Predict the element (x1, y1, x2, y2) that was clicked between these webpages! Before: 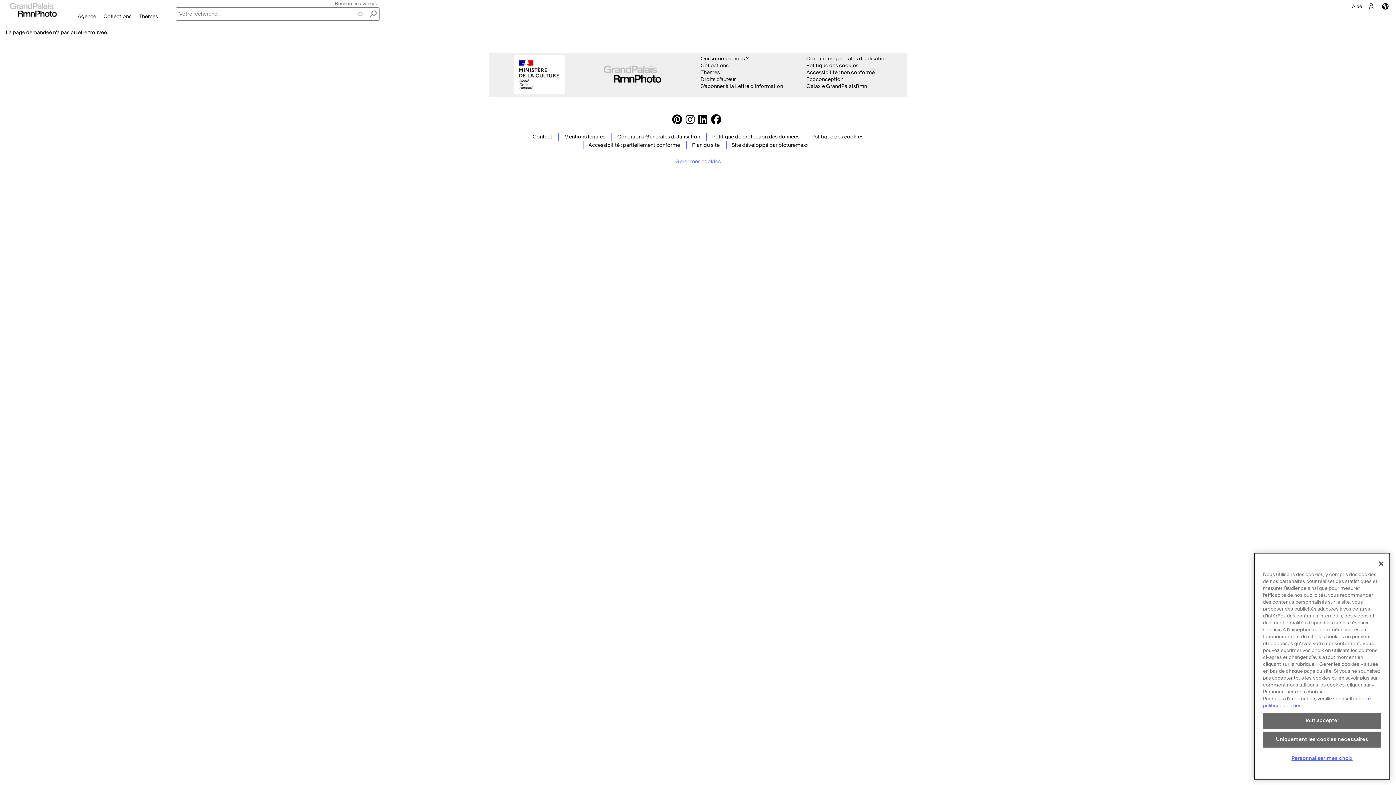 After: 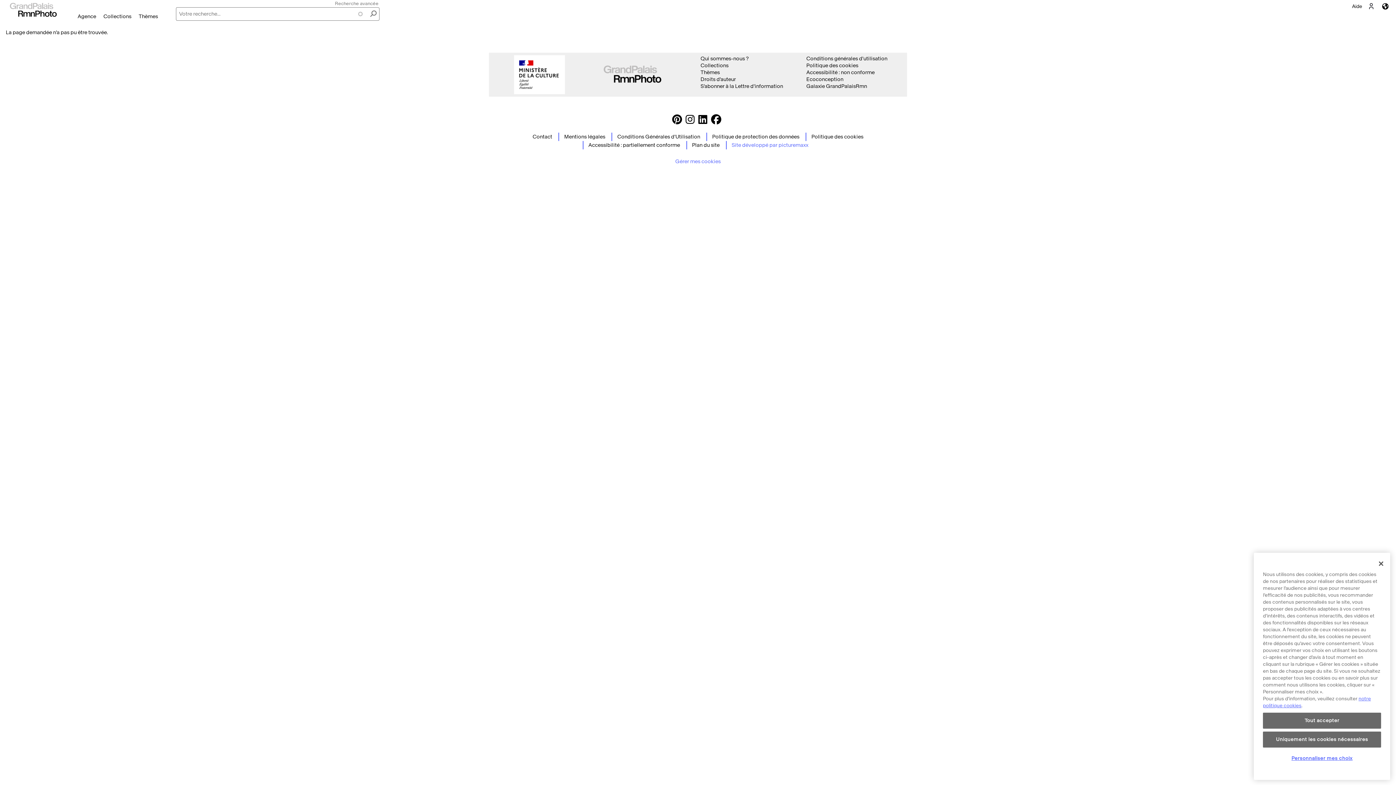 Action: label: Site développé par picturemaxx bbox: (731, 142, 808, 148)